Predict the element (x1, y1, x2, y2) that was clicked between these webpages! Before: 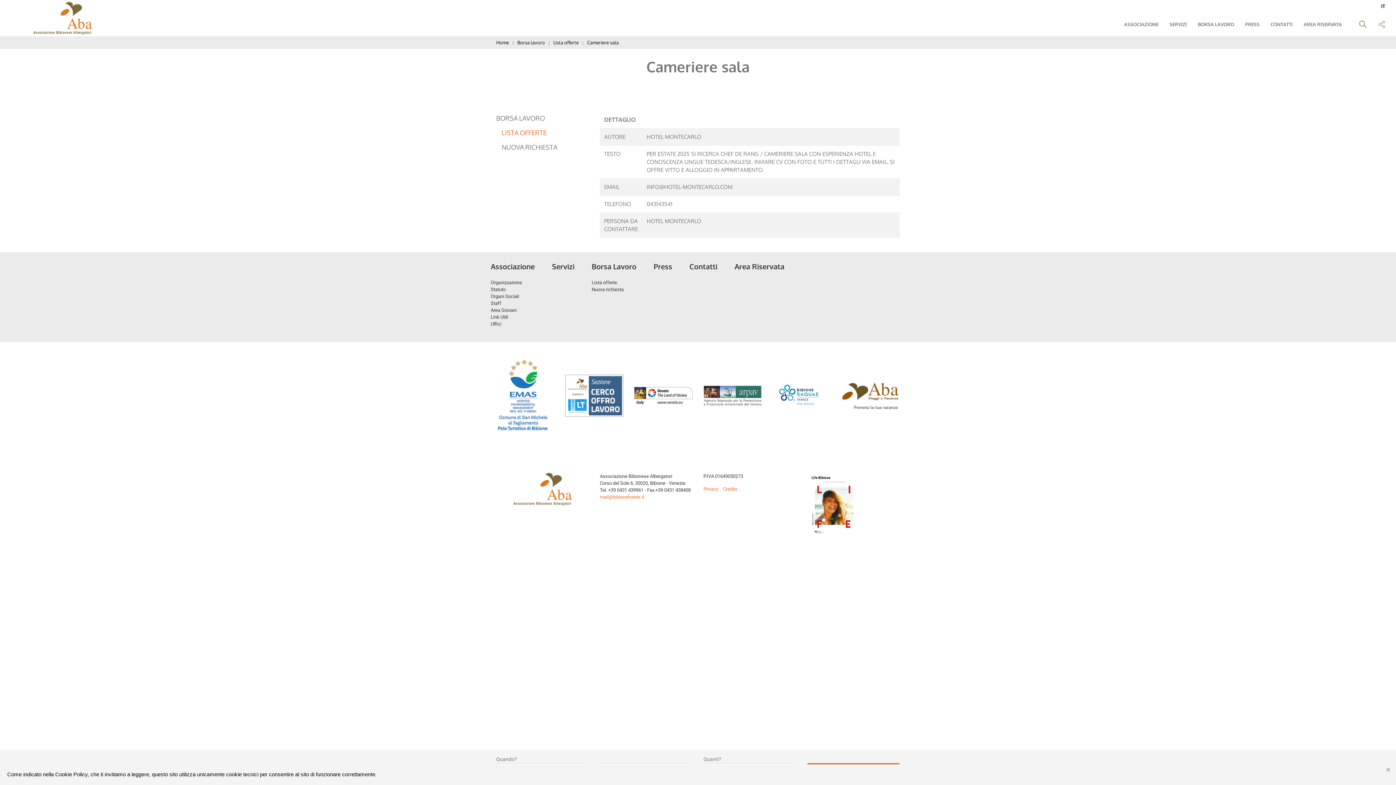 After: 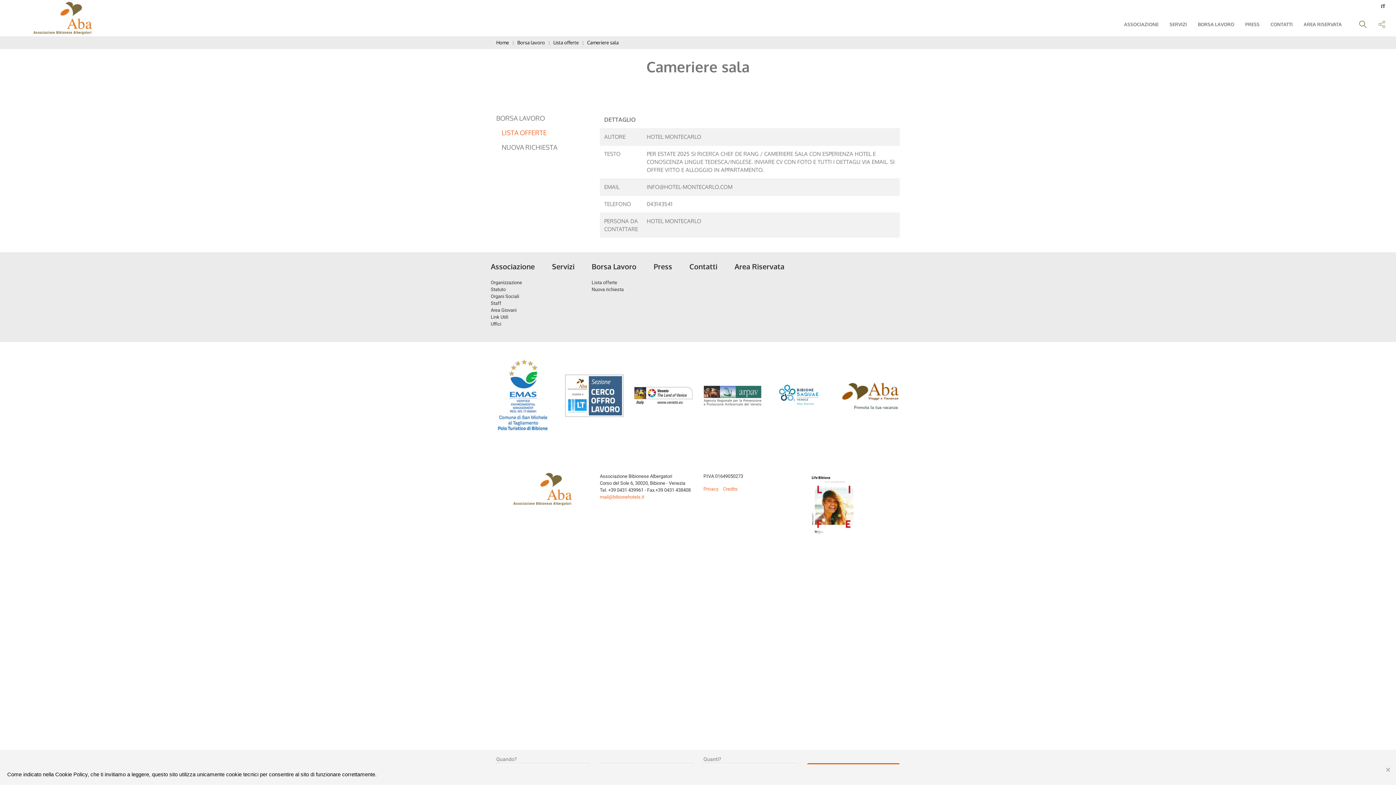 Action: bbox: (772, 392, 830, 398)